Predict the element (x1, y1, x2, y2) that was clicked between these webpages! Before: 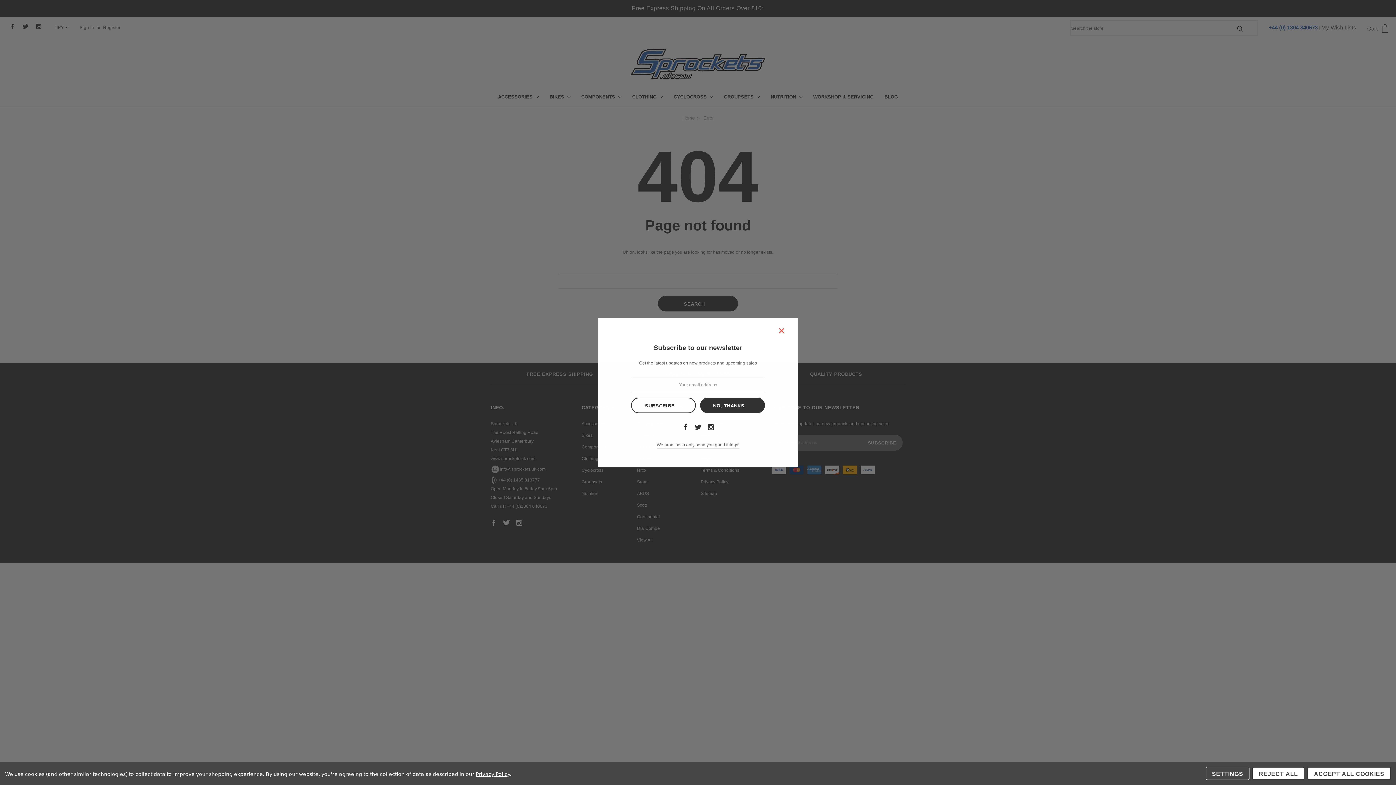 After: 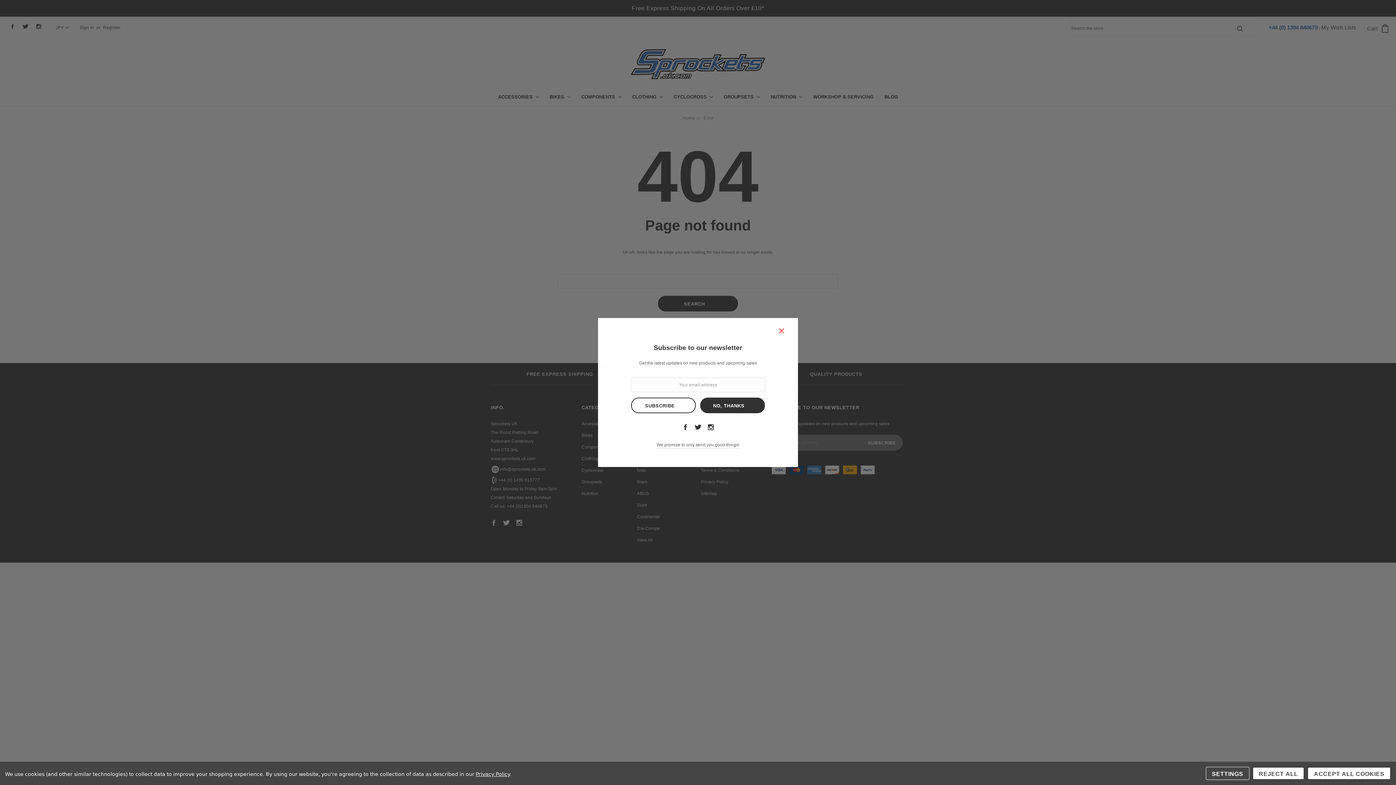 Action: bbox: (475, 771, 509, 777) label: Privacy Policy